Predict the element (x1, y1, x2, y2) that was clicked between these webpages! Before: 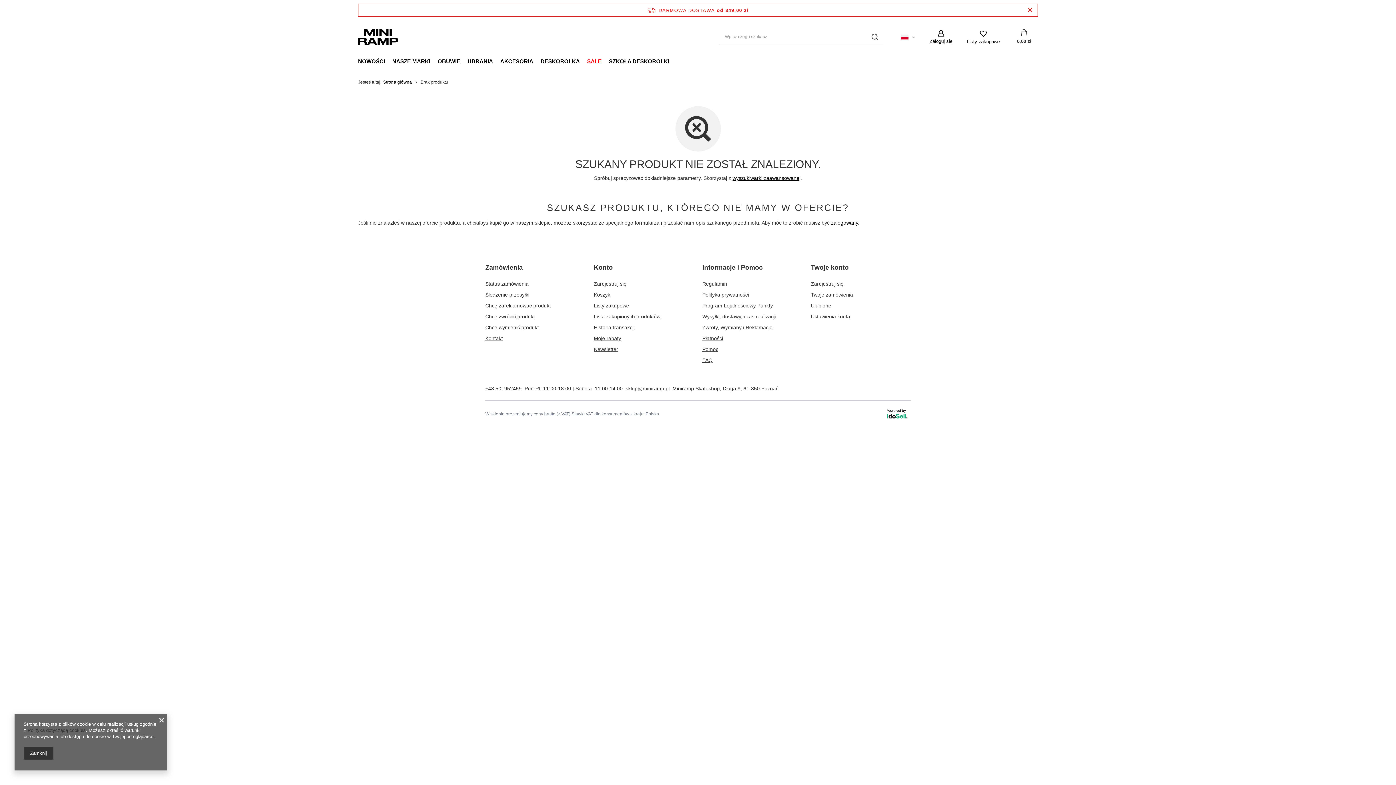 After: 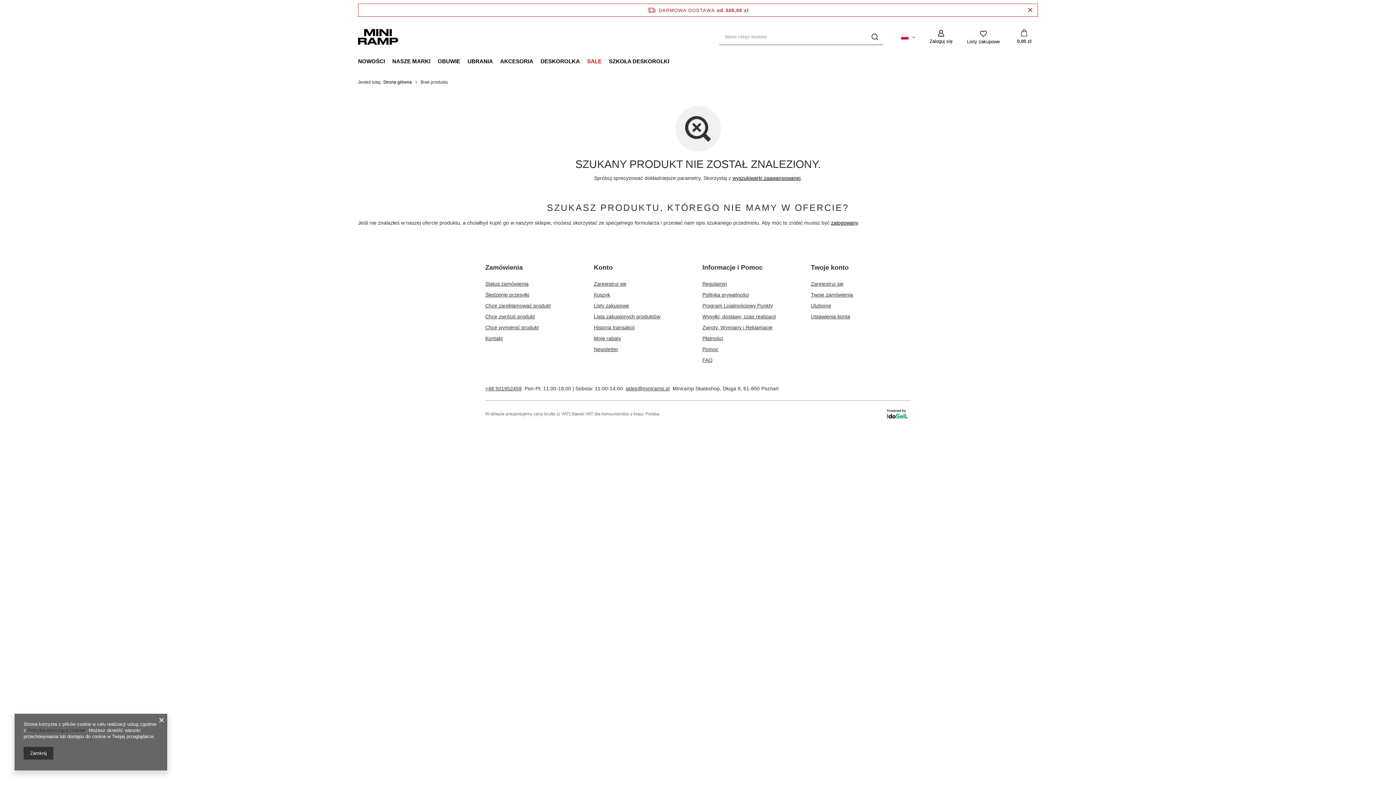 Action: bbox: (884, 406, 910, 421)